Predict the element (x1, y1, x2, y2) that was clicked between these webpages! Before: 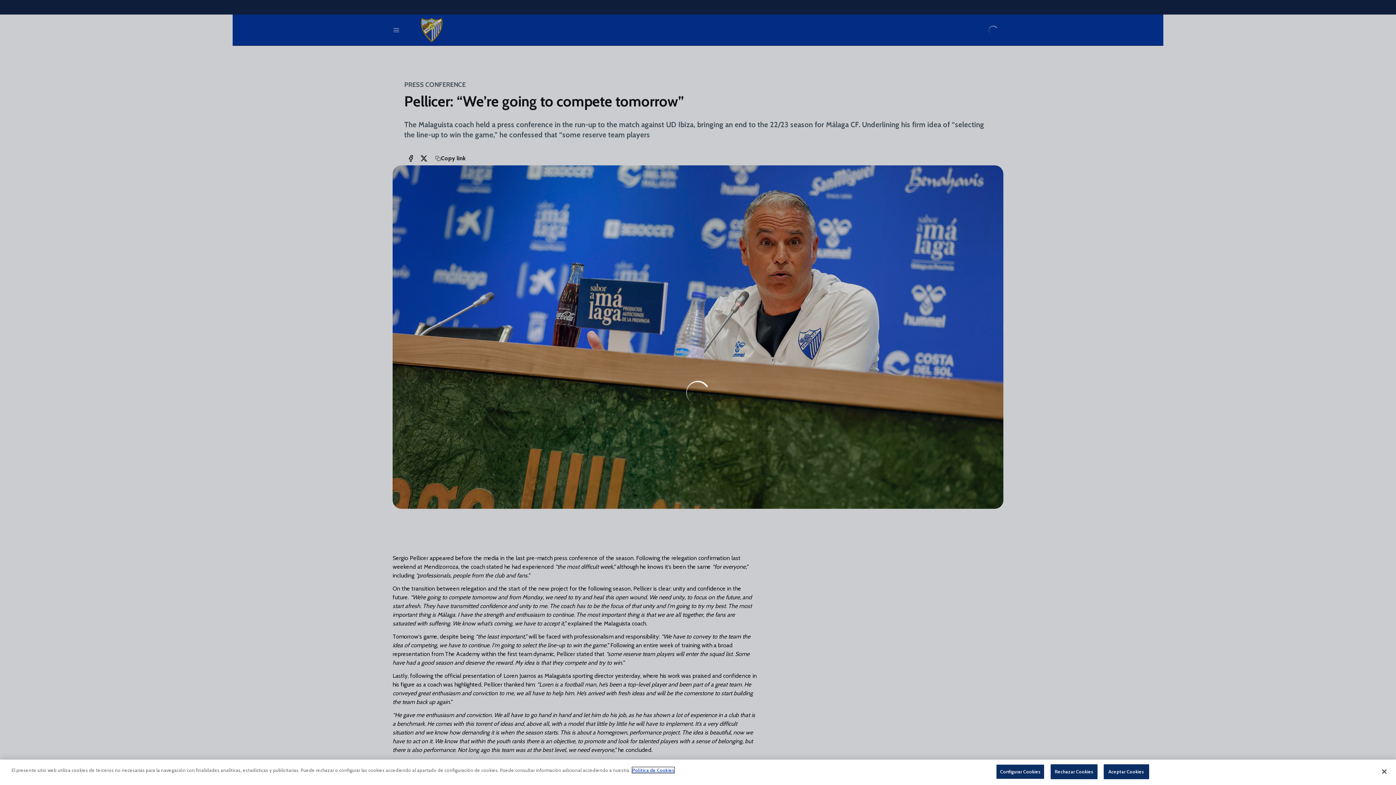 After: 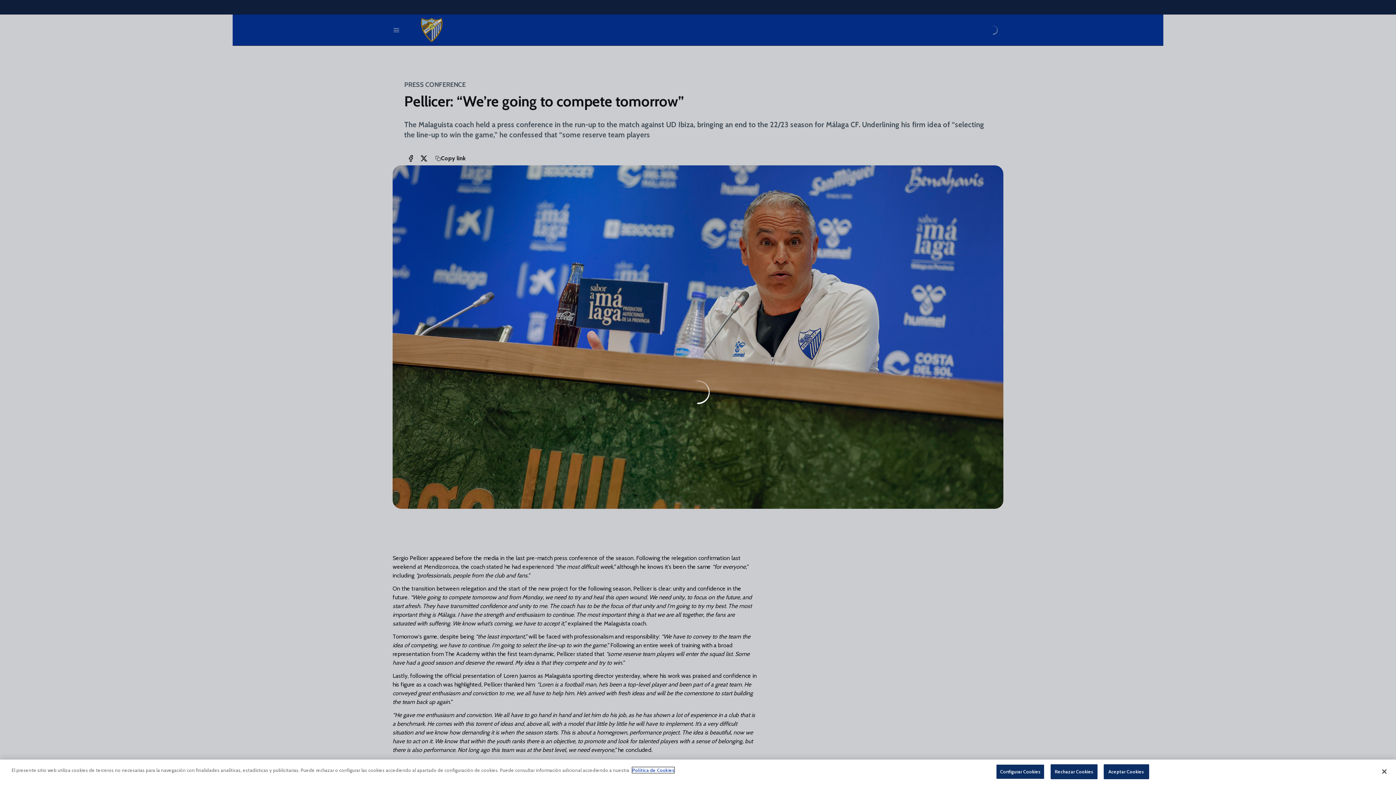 Action: bbox: (632, 767, 674, 773) label: Más información sobre su privacidad